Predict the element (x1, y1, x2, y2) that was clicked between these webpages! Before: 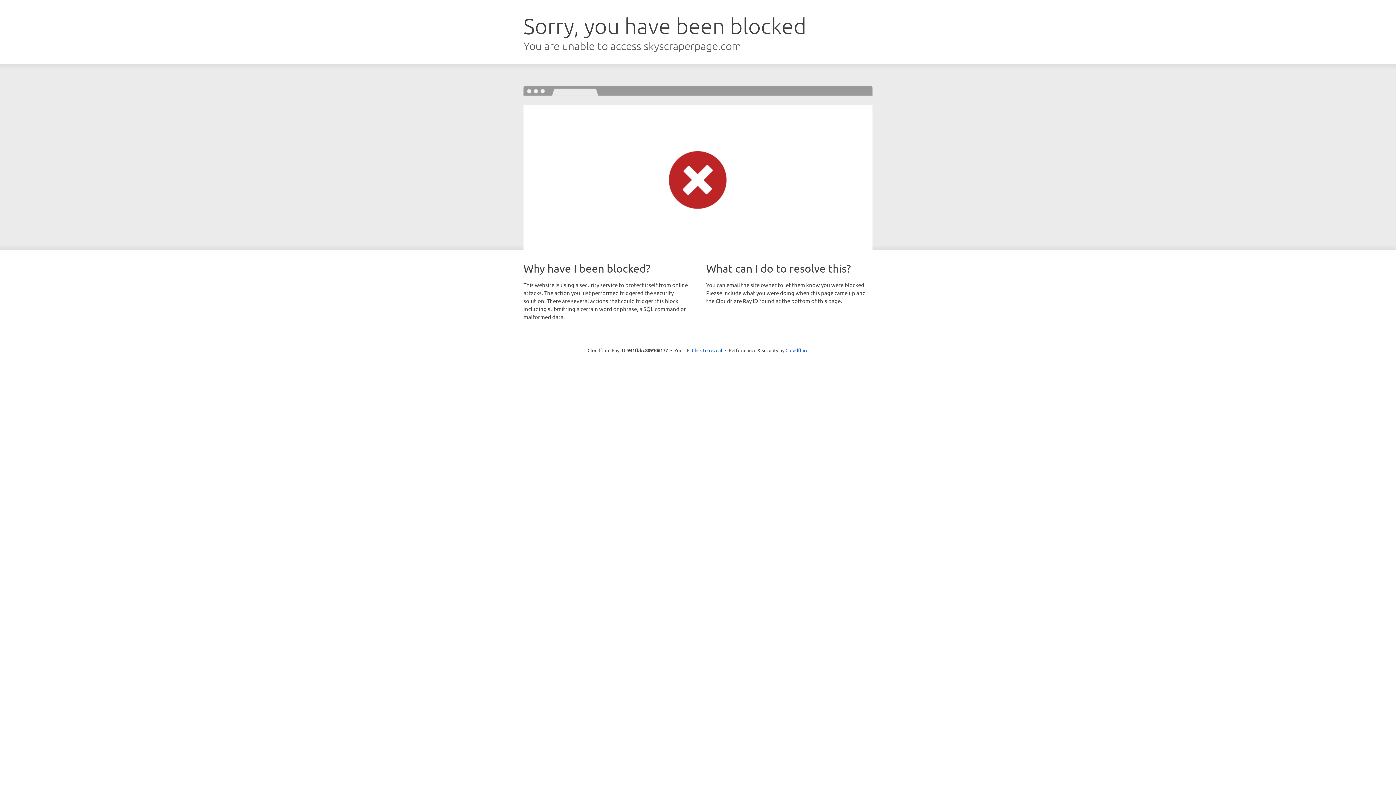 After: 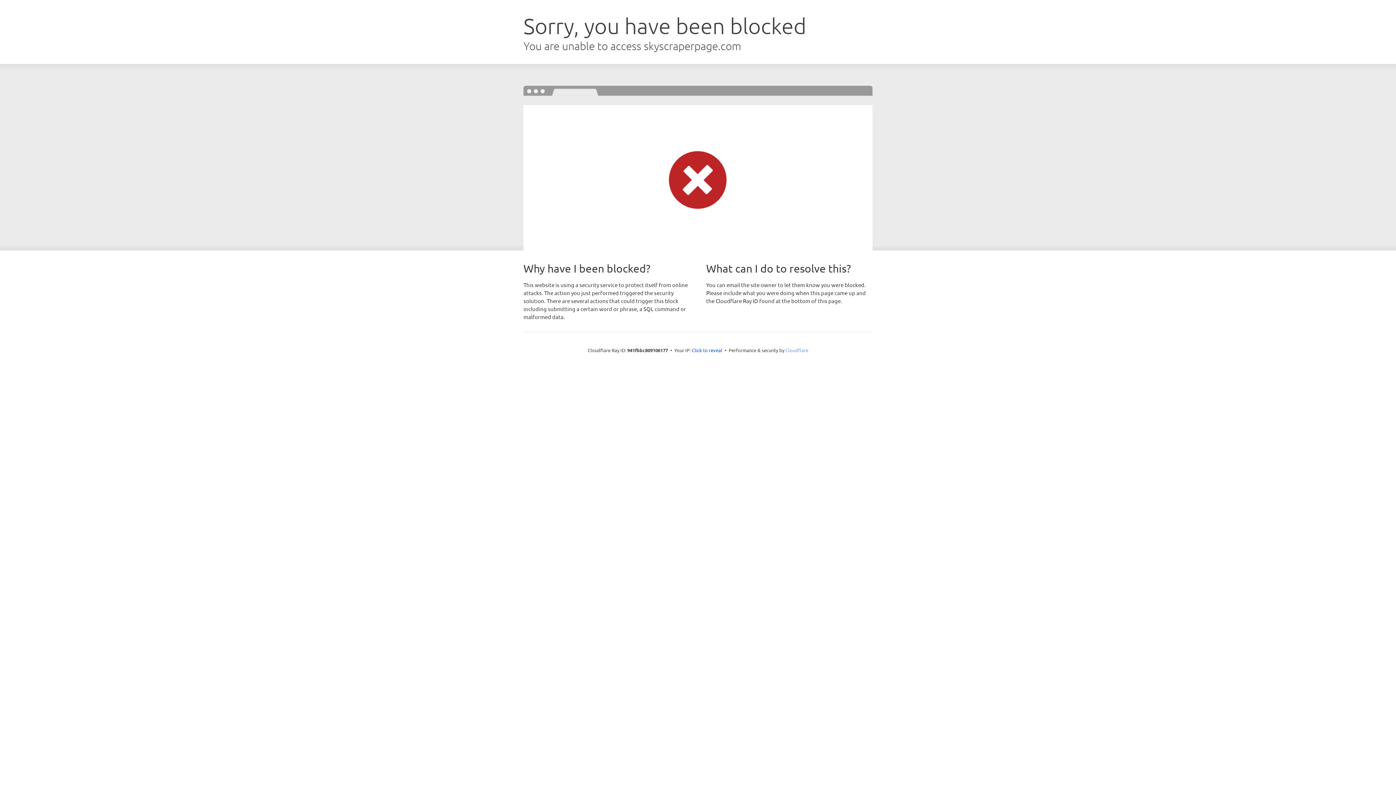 Action: bbox: (785, 347, 808, 353) label: Cloudflare